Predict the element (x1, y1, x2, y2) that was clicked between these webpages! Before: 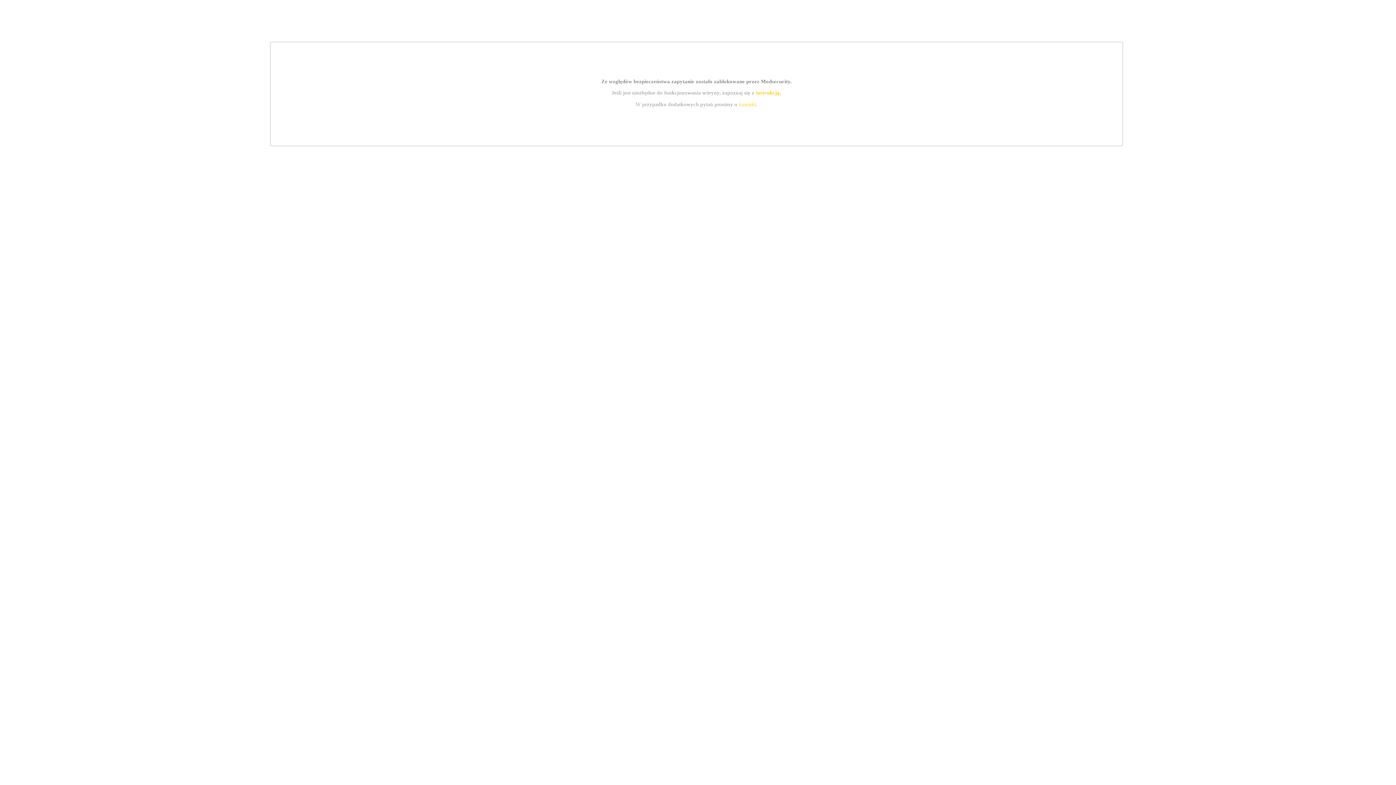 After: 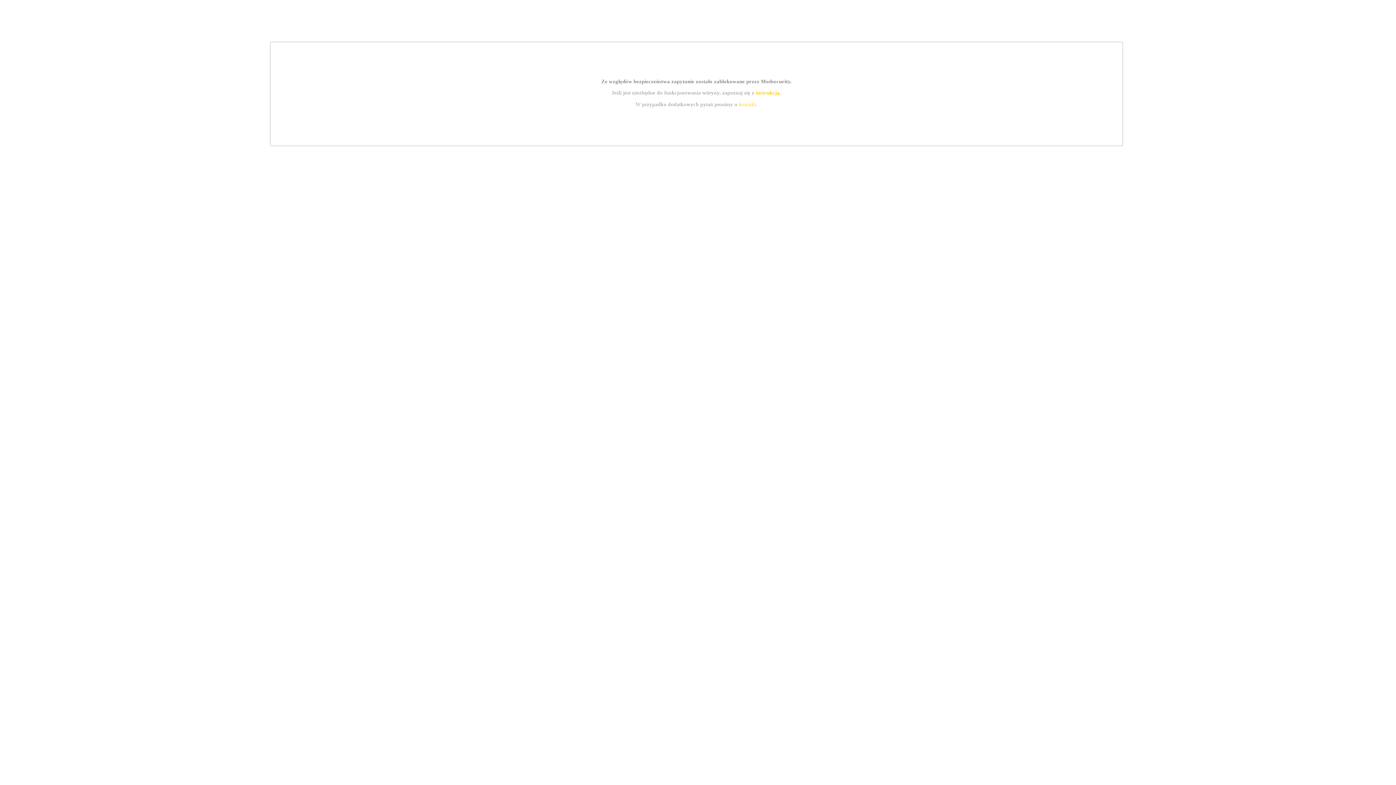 Action: label: kontakt bbox: (739, 101, 756, 107)